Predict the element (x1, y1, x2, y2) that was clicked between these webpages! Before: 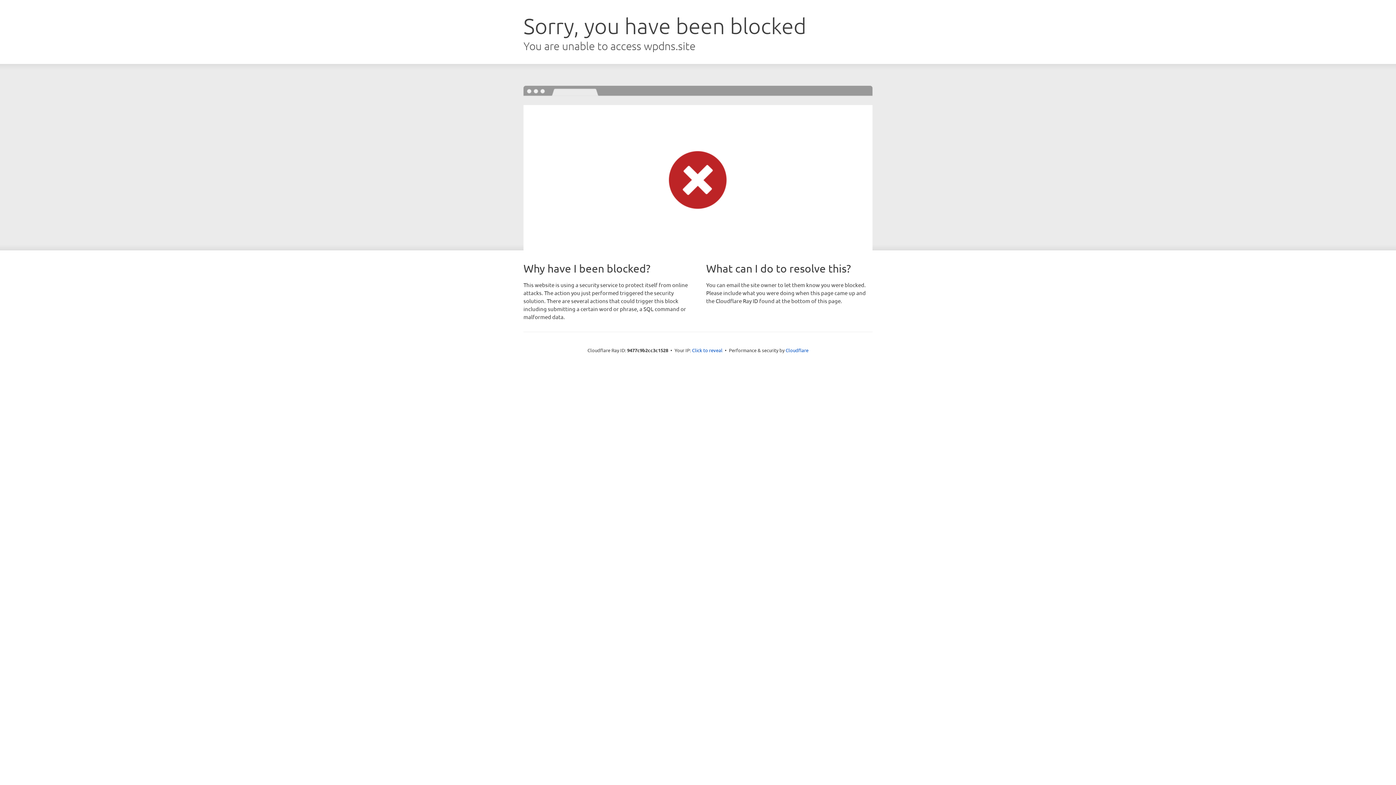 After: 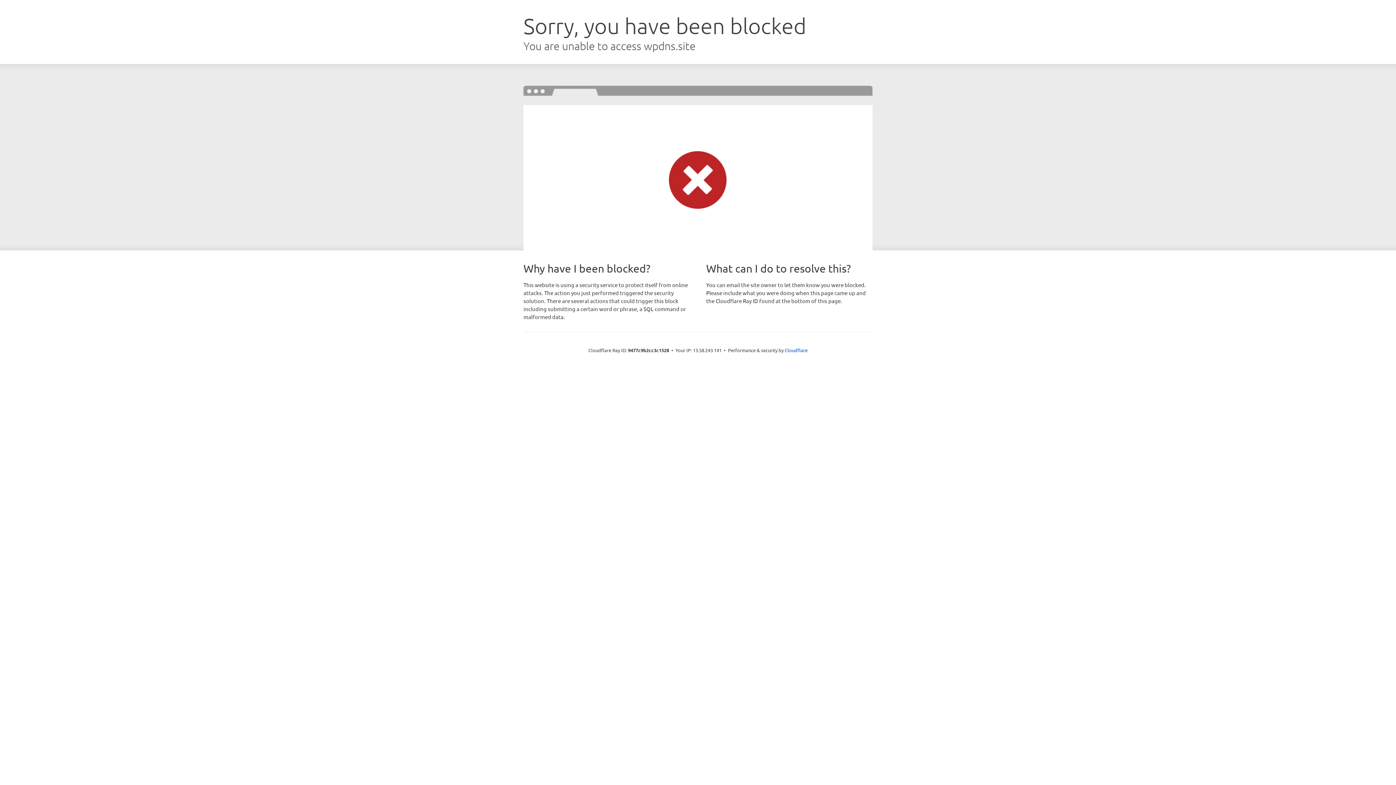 Action: bbox: (692, 346, 722, 353) label: Click to reveal